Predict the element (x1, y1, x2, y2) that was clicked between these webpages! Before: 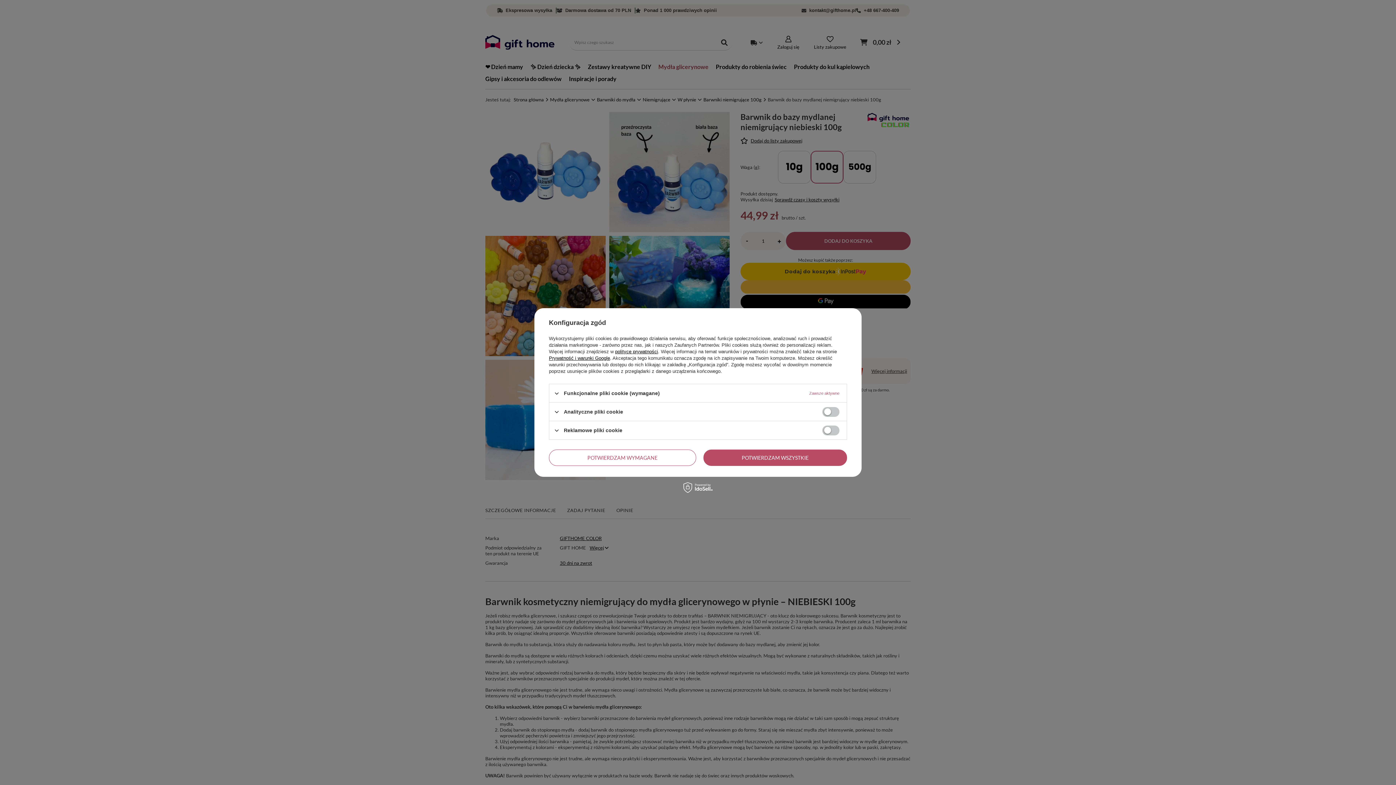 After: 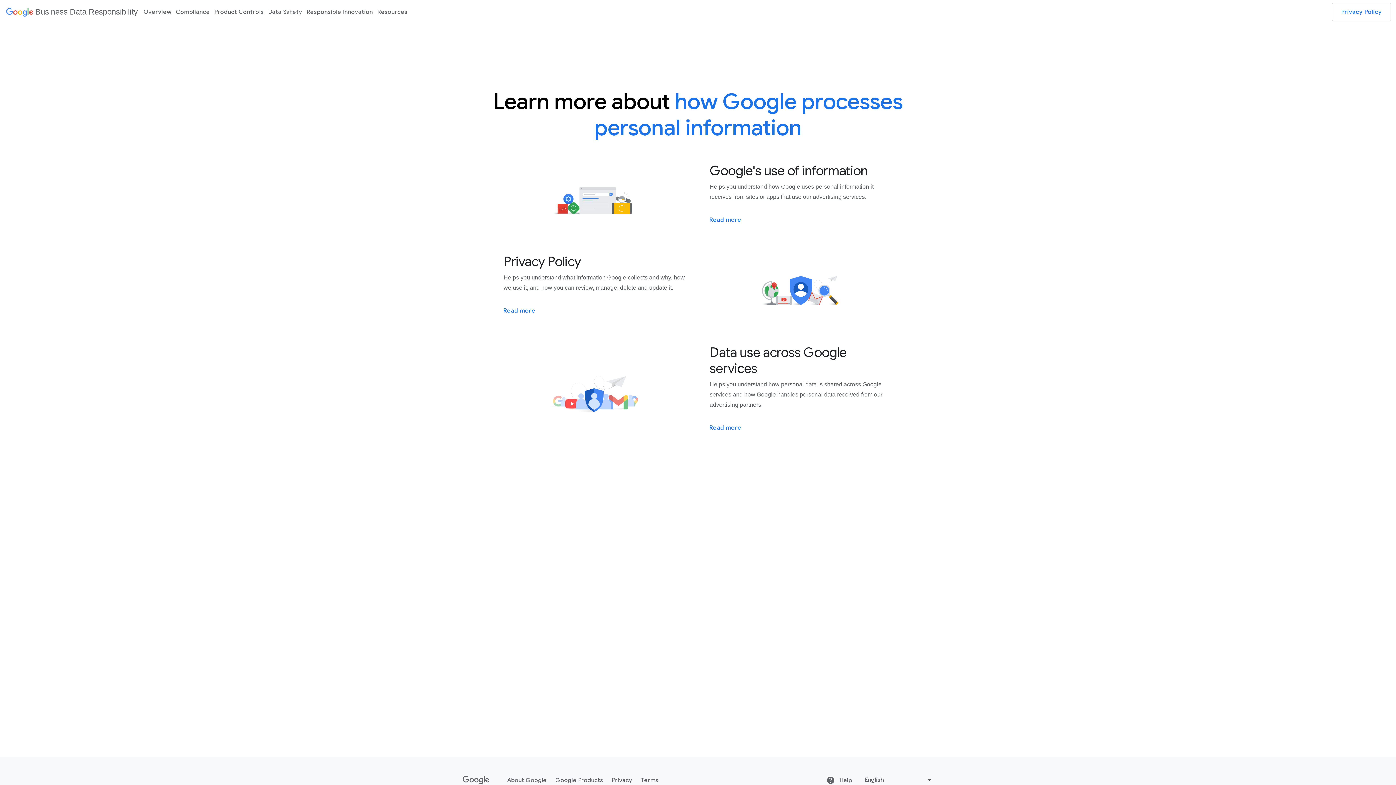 Action: label: Prywatność i warunki Google bbox: (549, 355, 610, 361)